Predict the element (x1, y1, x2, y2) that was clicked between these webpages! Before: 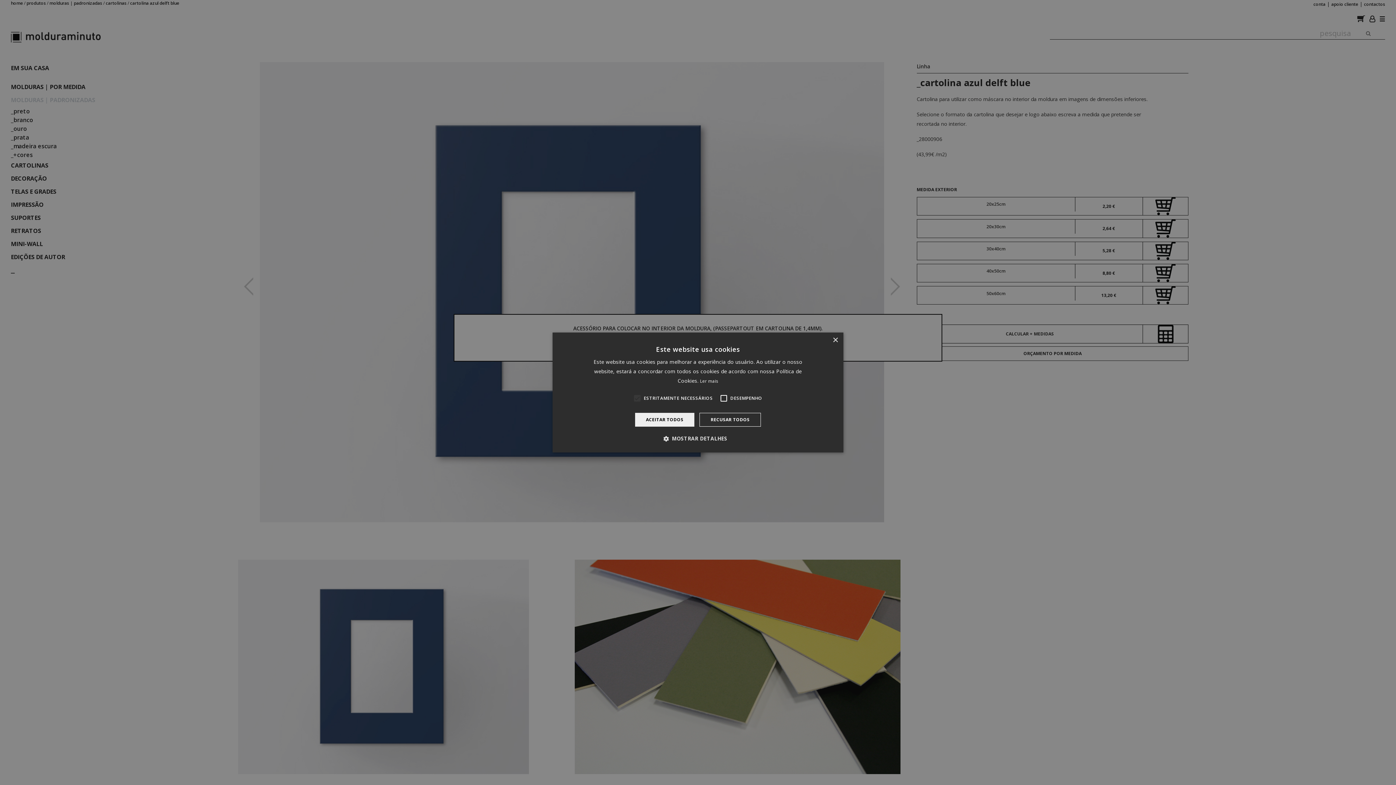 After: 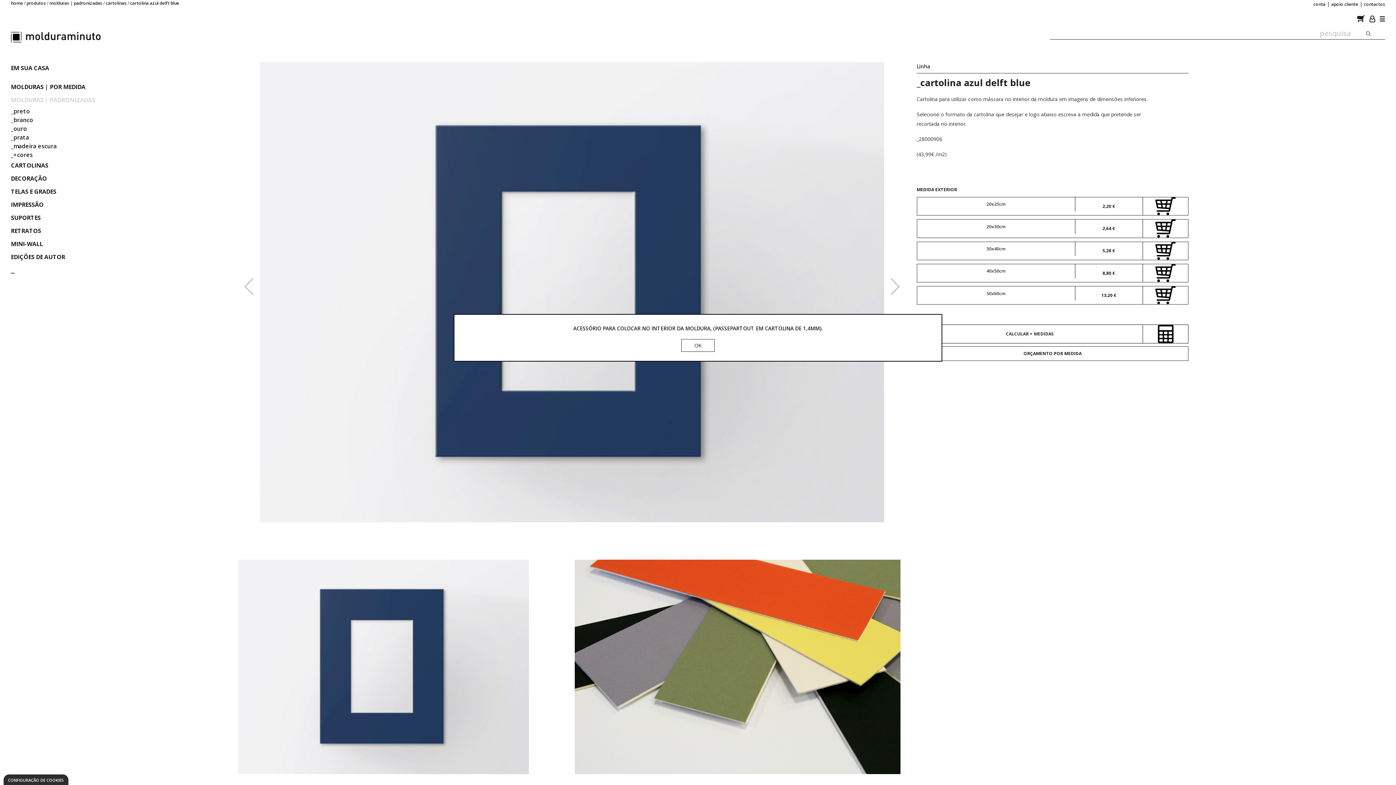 Action: bbox: (832, 337, 838, 343) label: Close